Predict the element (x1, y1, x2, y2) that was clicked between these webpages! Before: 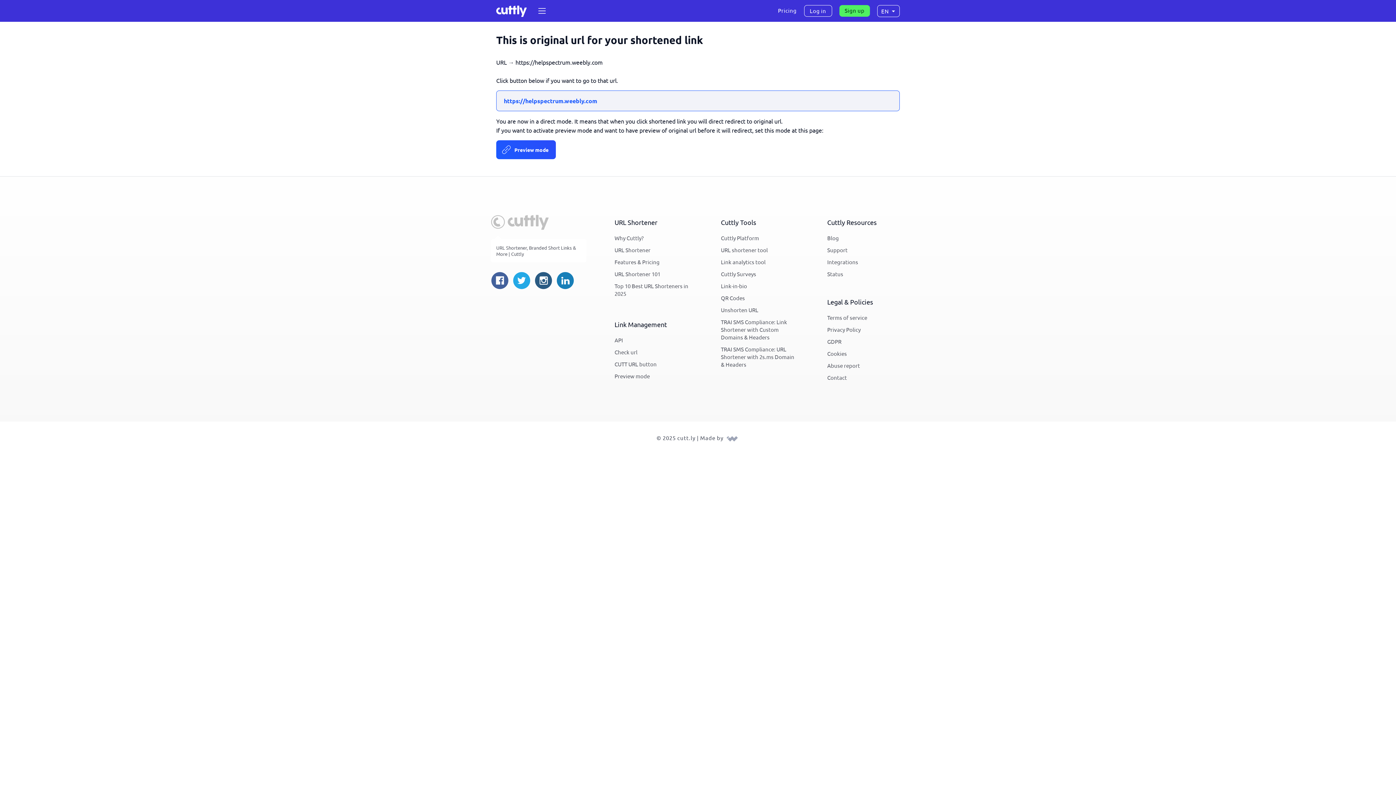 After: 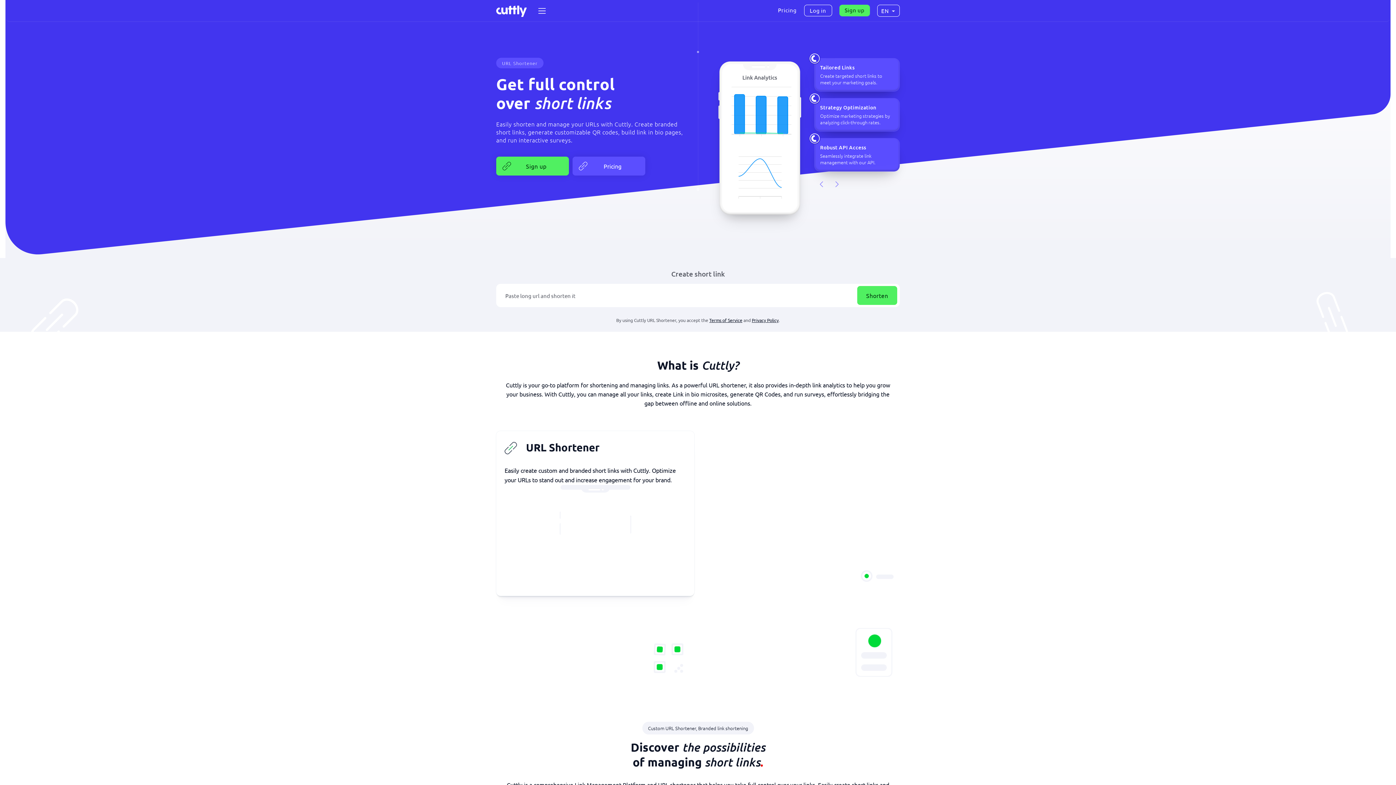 Action: bbox: (496, 4, 529, 17)